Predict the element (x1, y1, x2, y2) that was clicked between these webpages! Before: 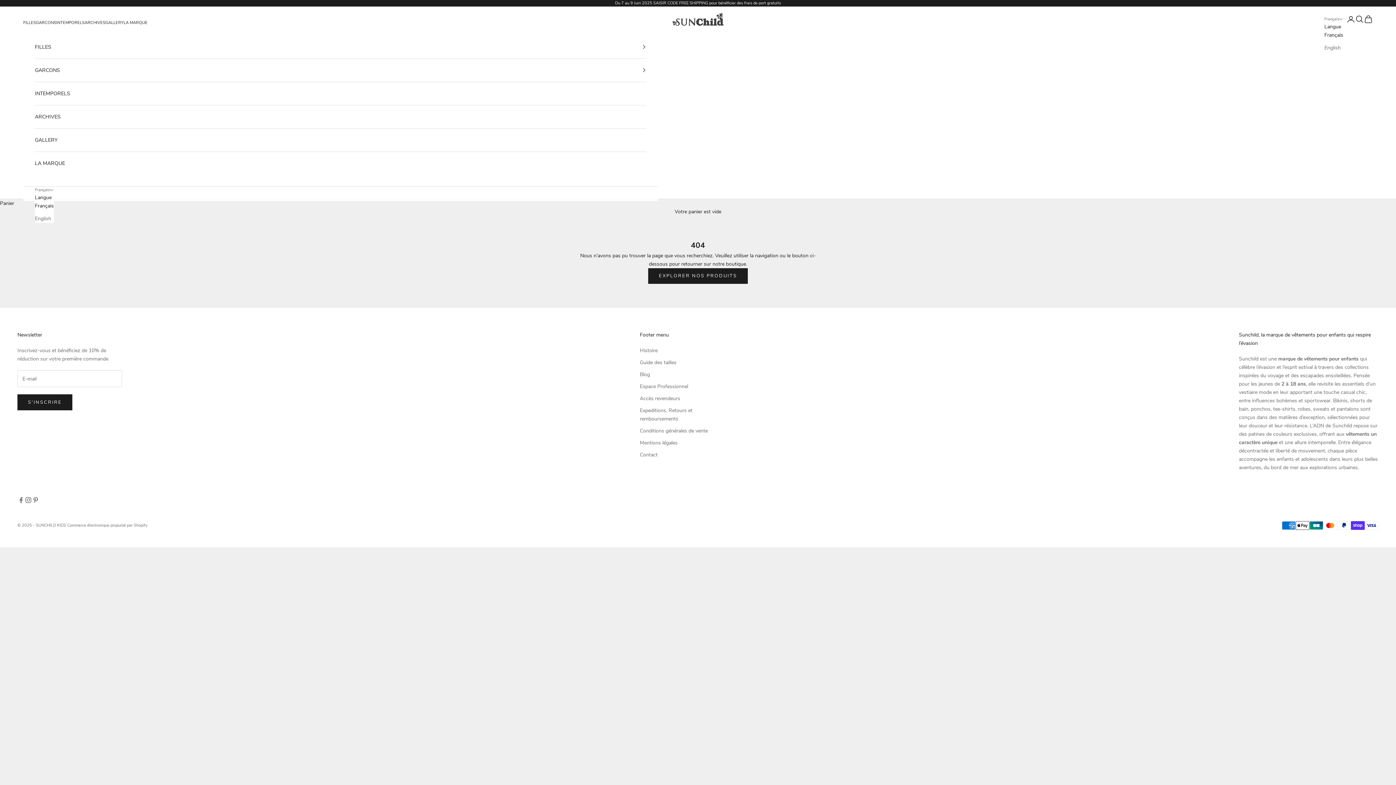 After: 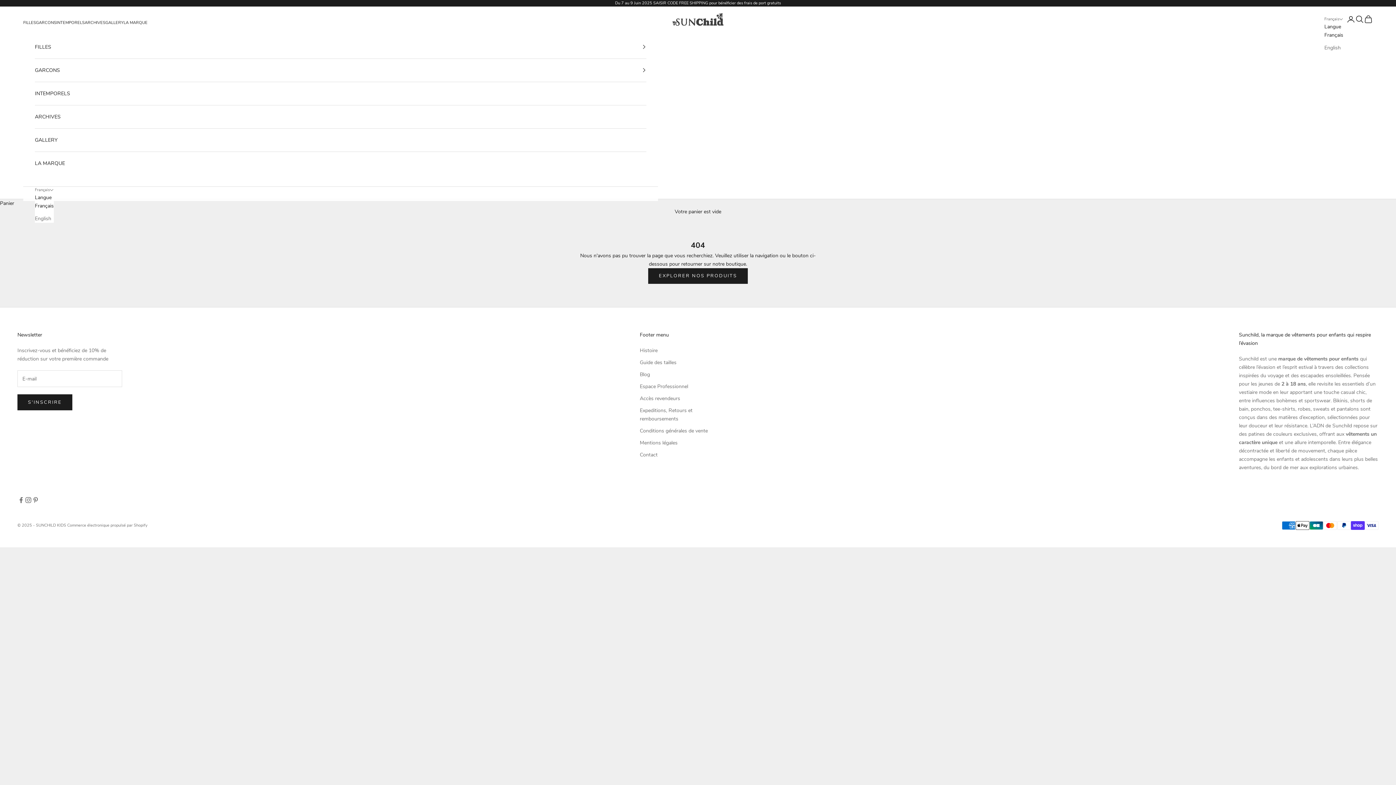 Action: label: Commerce électronique propulsé par Shopify bbox: (67, 523, 147, 528)